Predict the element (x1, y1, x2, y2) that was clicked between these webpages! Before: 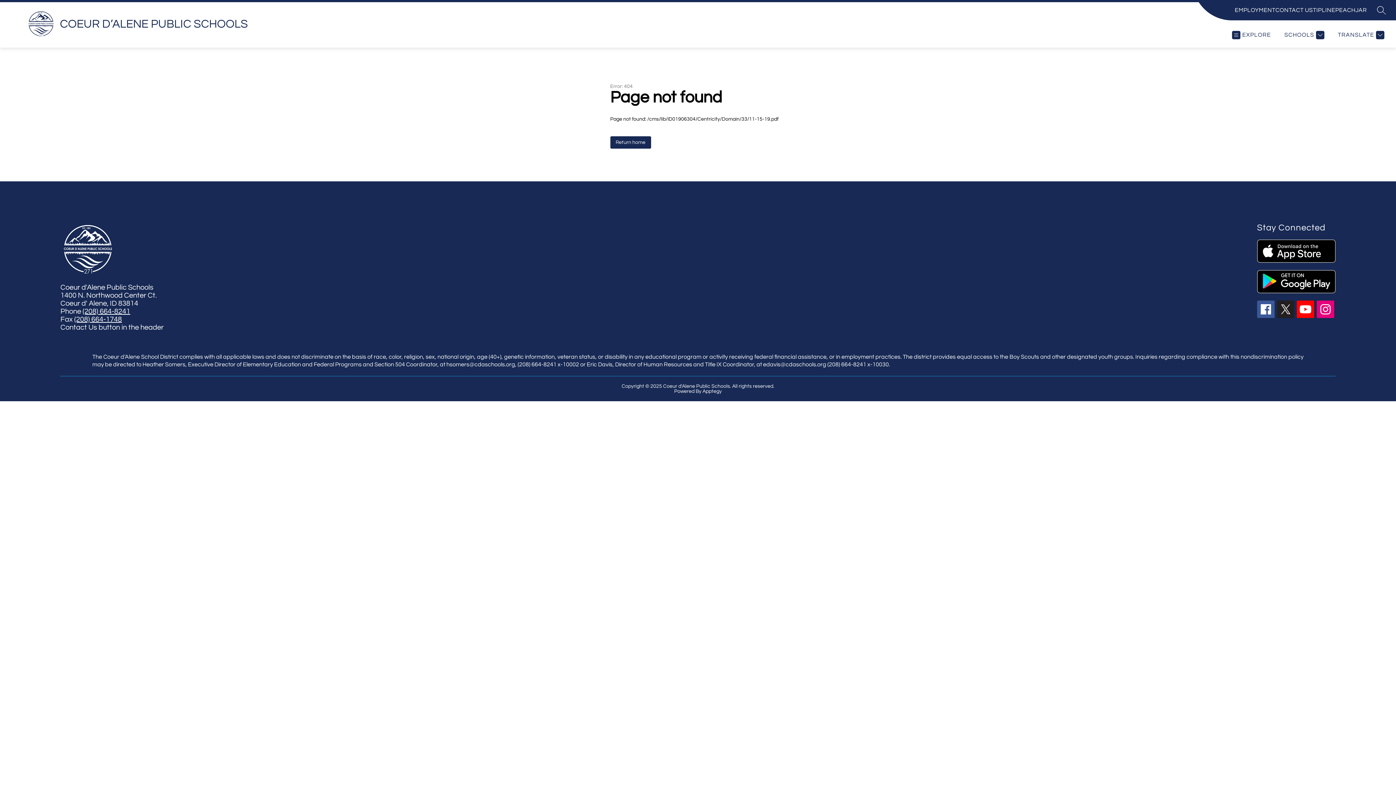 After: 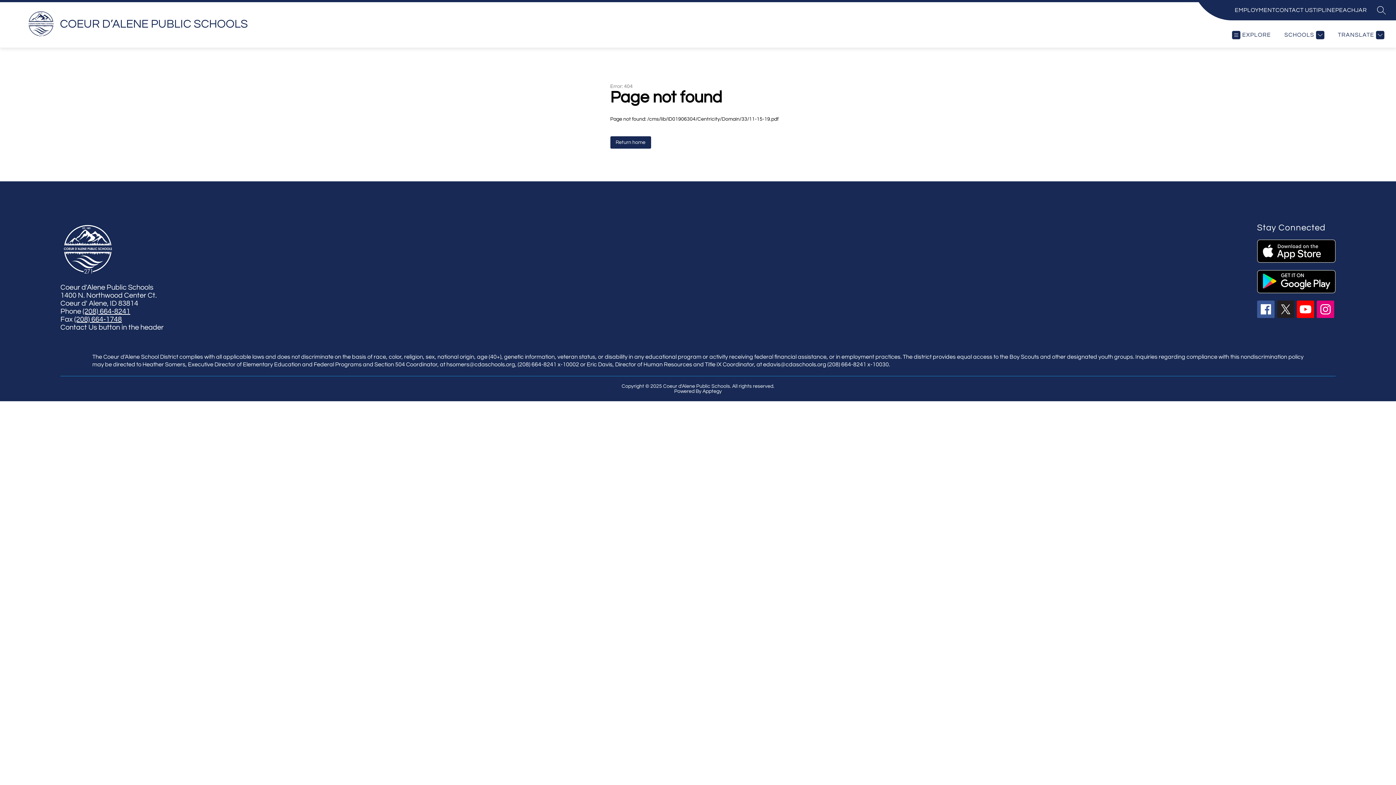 Action: bbox: (1317, 300, 1334, 318)